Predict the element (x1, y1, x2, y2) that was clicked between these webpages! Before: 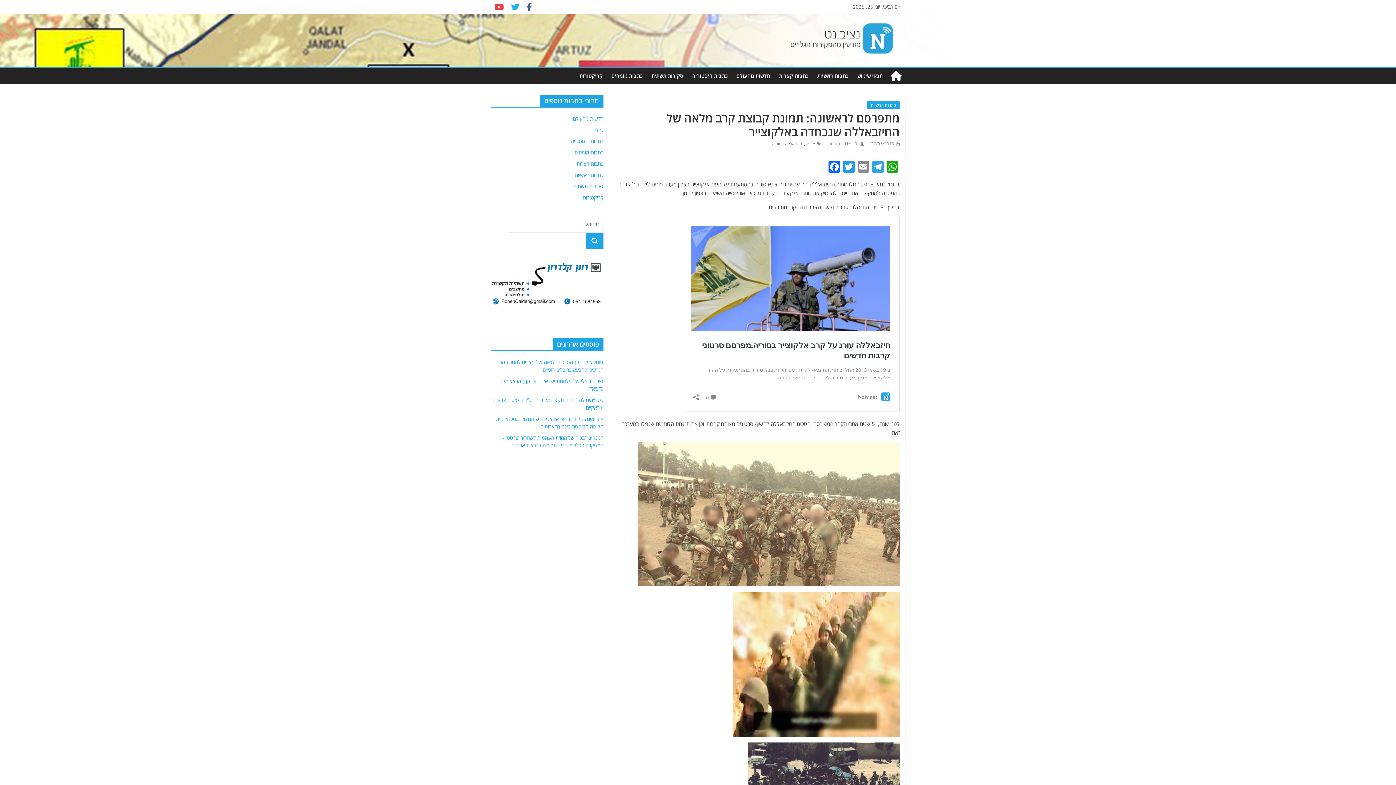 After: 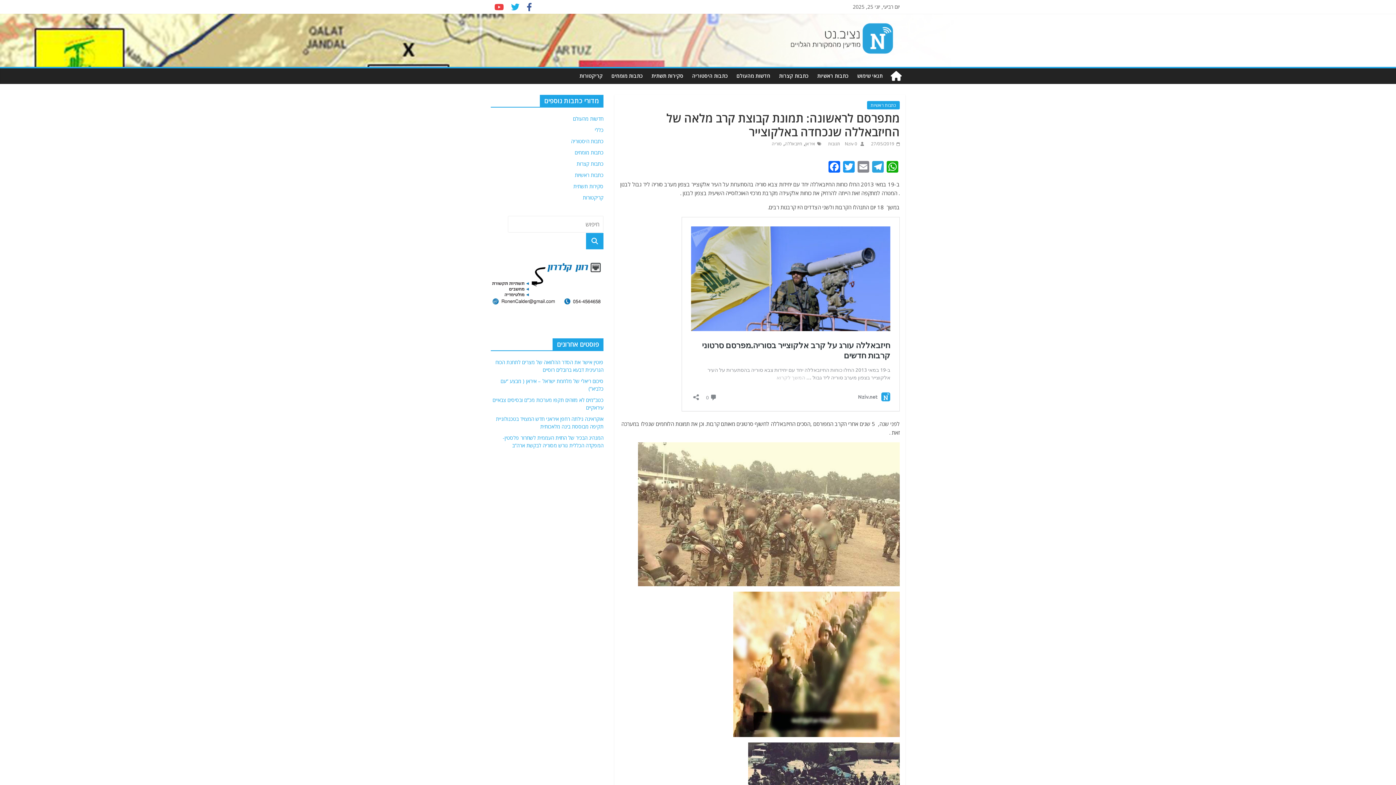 Action: label:  27/05/2019 bbox: (871, 140, 900, 146)